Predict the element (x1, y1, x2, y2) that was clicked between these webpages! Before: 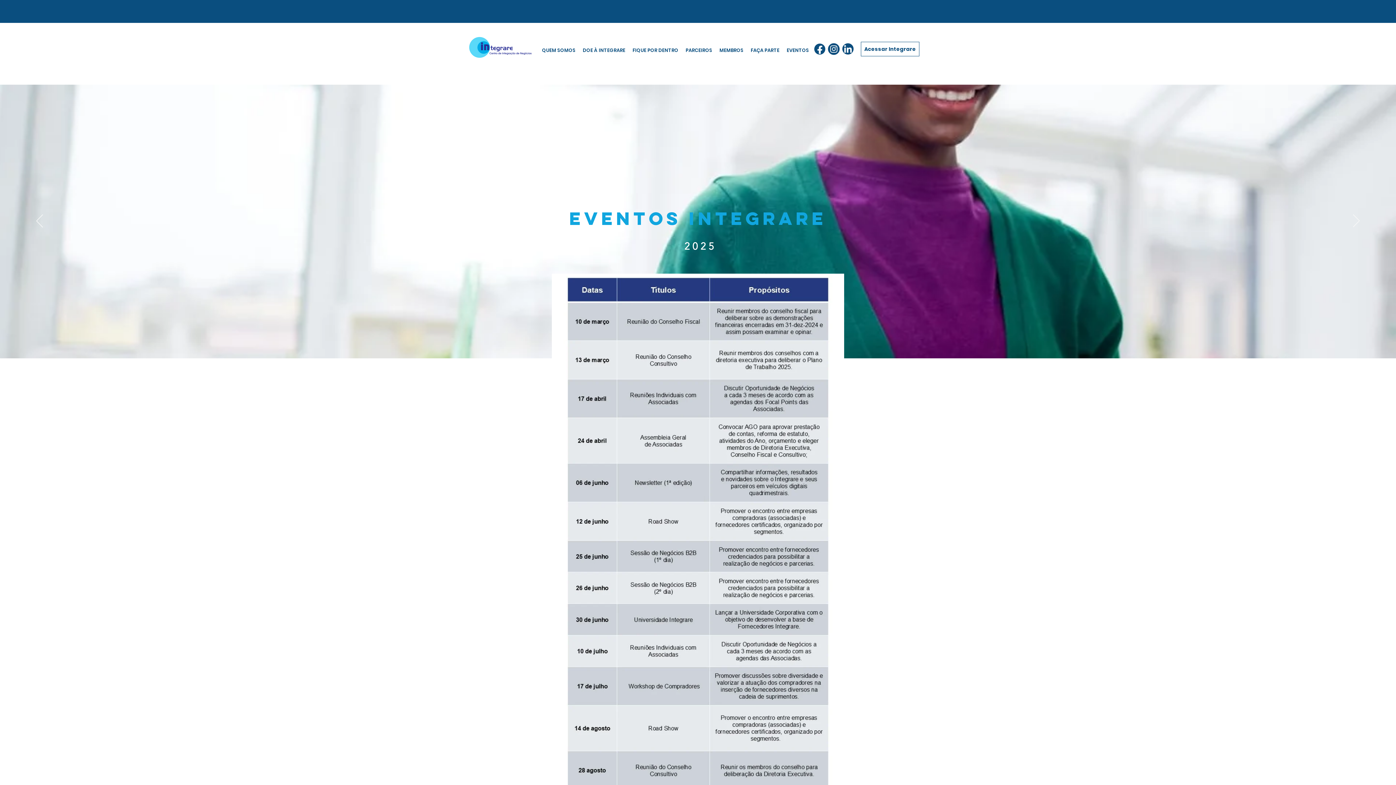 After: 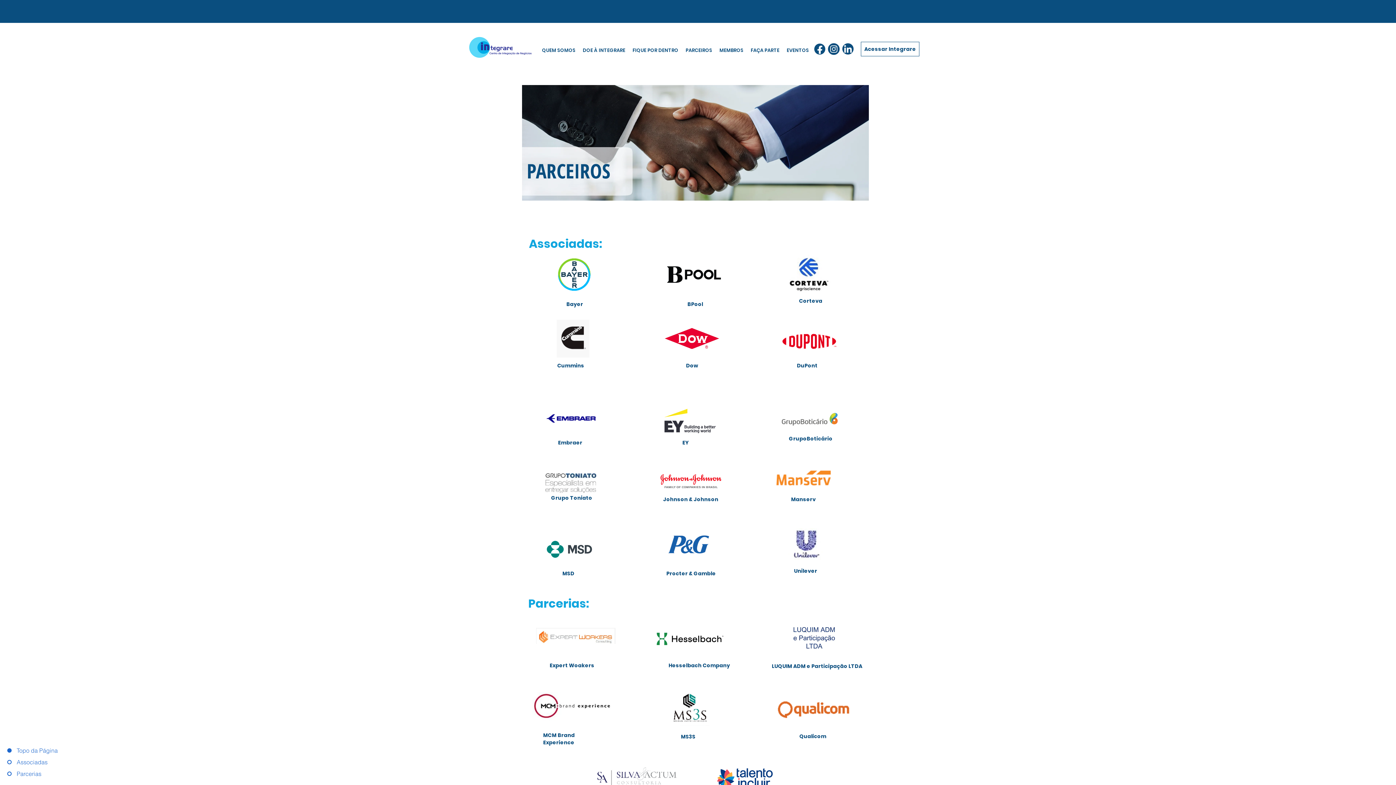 Action: bbox: (682, 42, 716, 58) label: PARCEIROS